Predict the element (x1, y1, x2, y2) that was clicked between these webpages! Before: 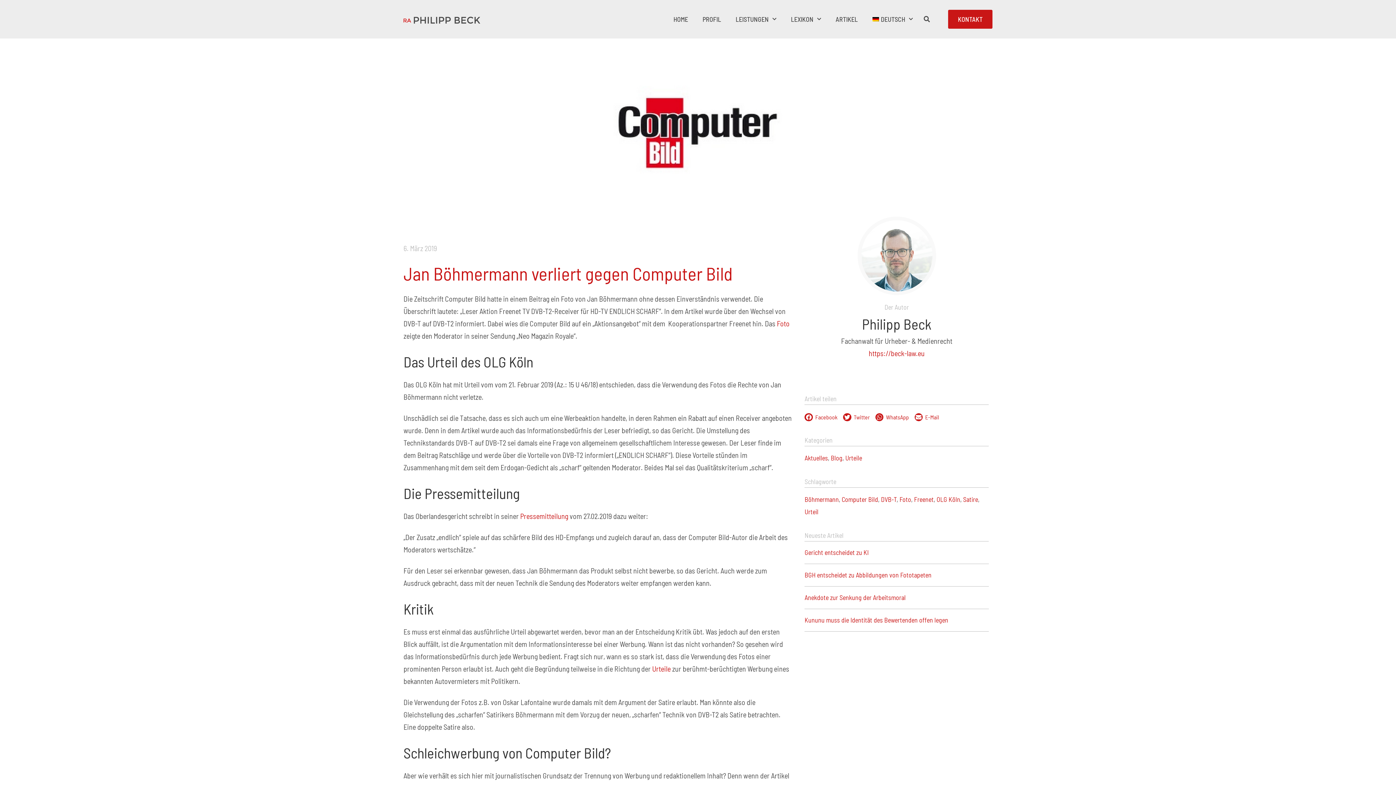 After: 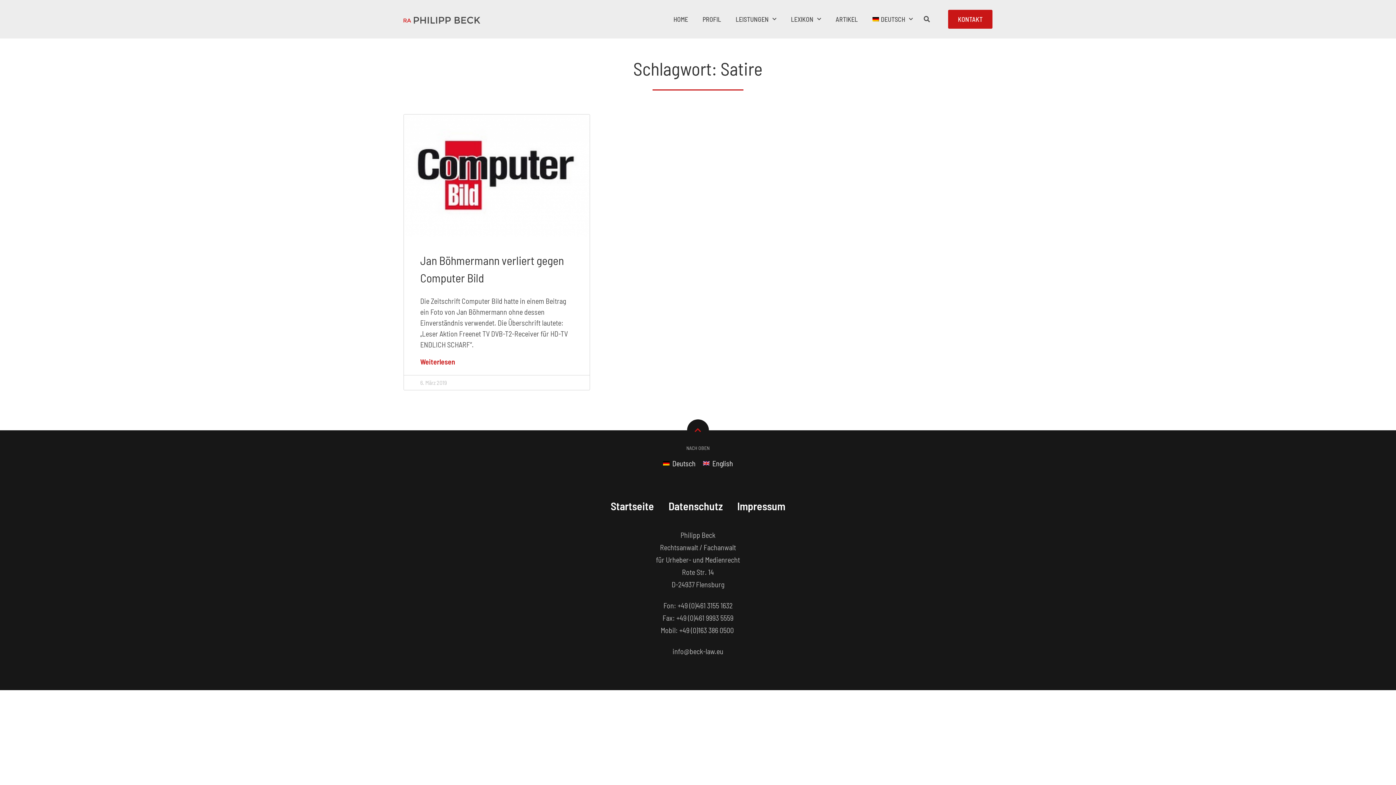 Action: bbox: (963, 495, 978, 503) label: Satire